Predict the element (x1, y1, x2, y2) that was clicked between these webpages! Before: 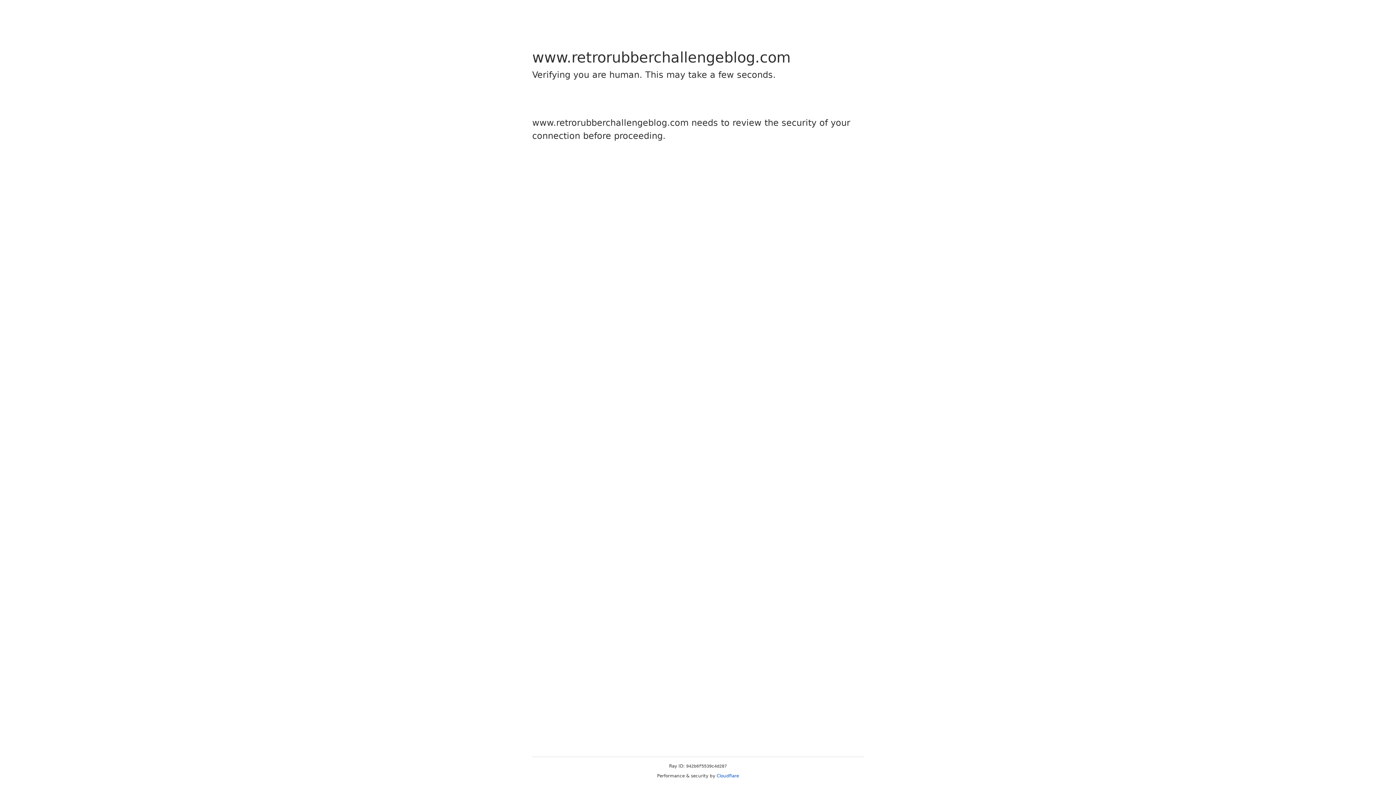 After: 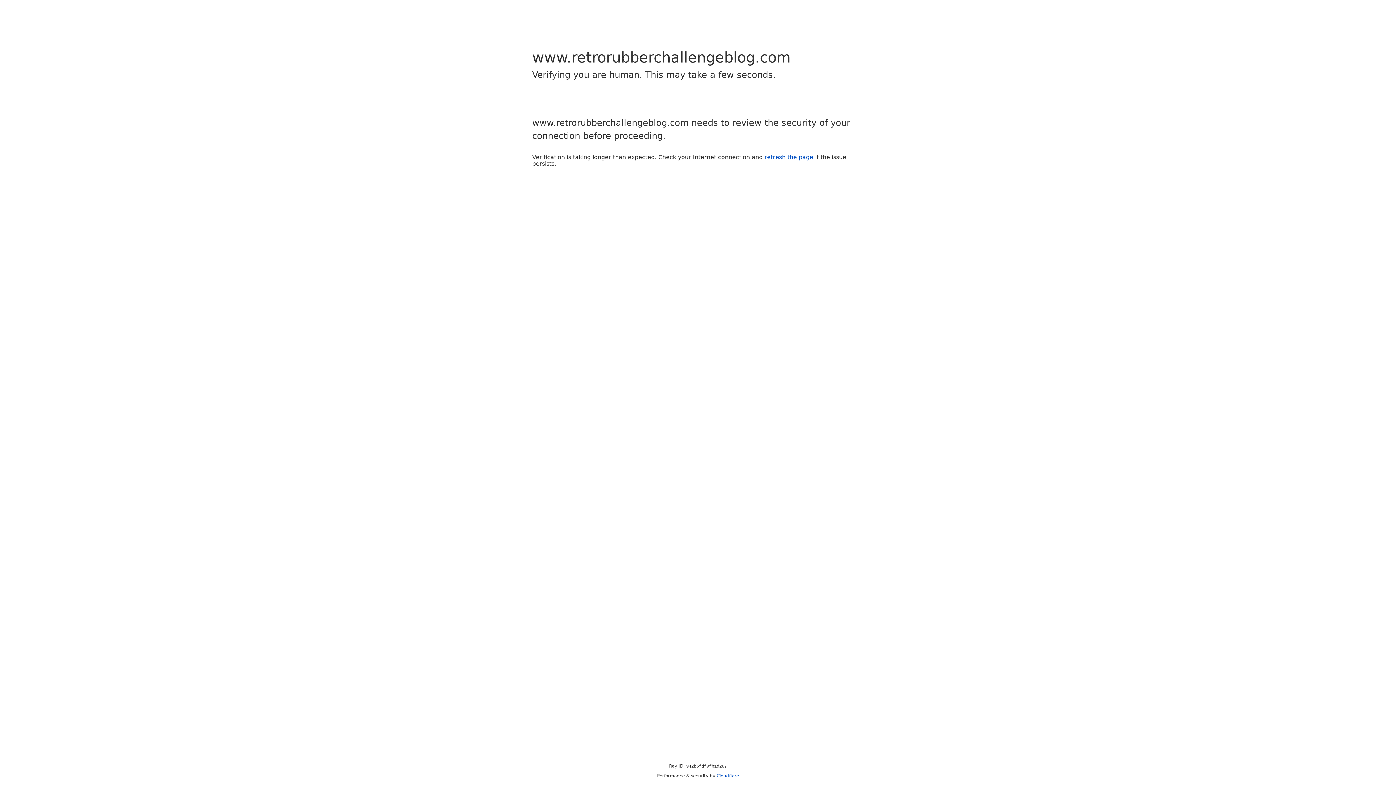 Action: label: Cloudflare bbox: (716, 773, 739, 778)